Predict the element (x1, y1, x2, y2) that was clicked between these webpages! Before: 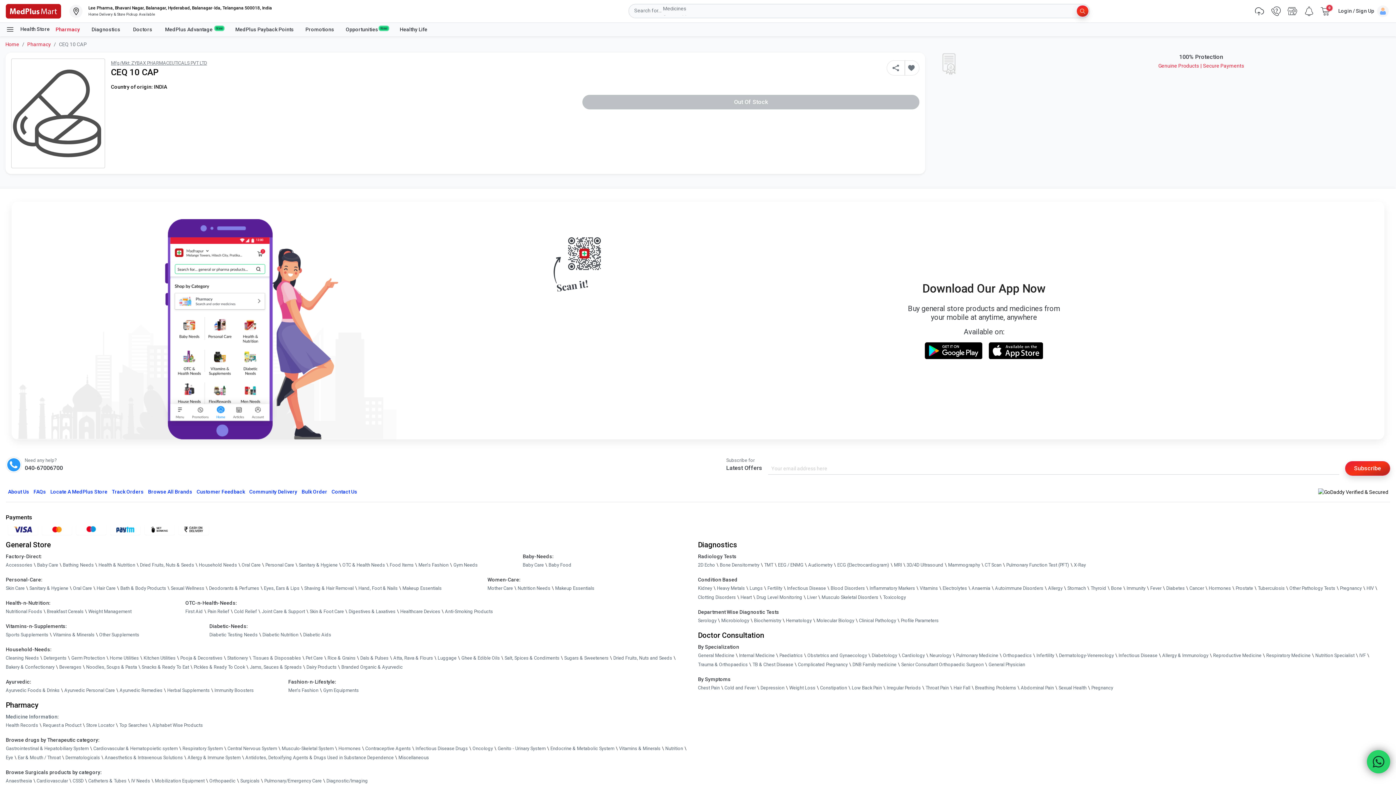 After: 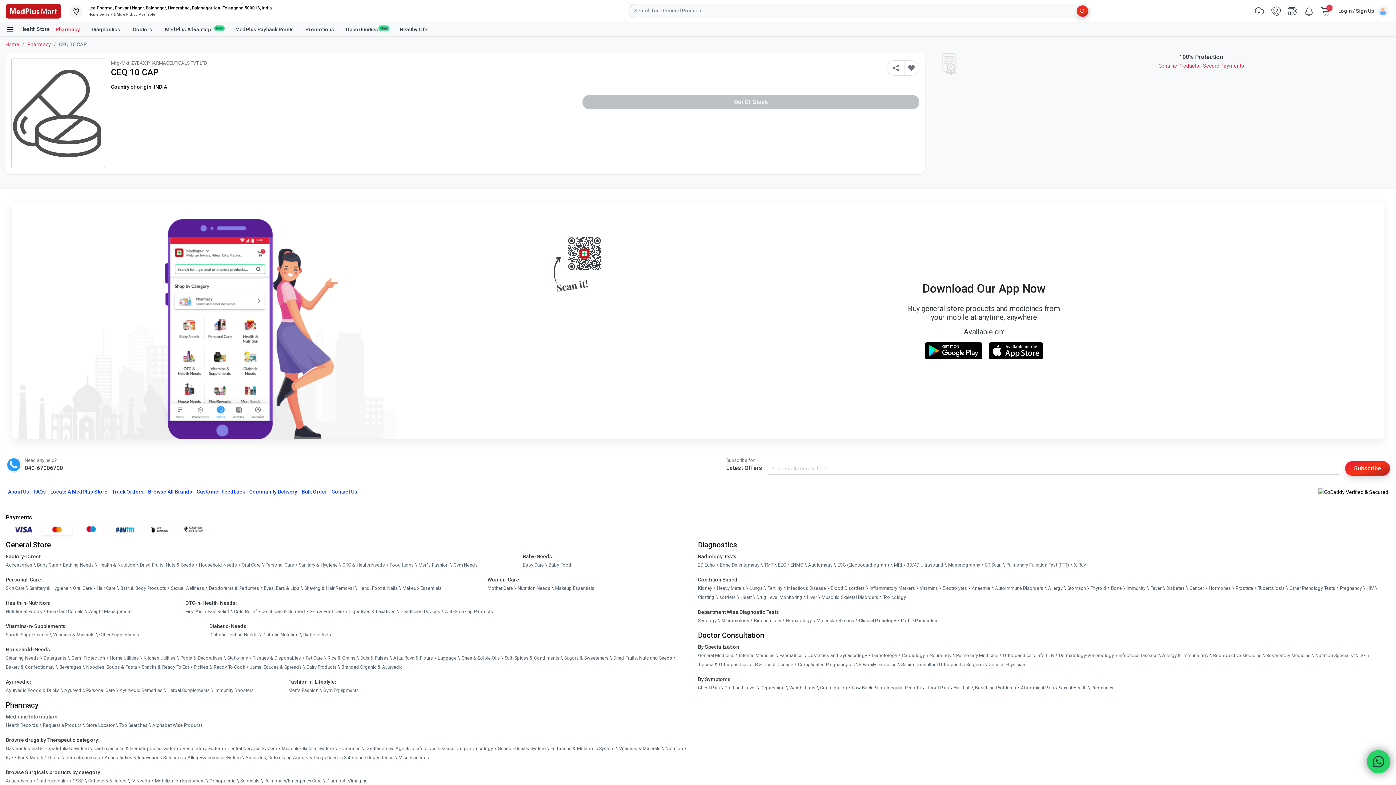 Action: bbox: (41, 742, 72, 754)